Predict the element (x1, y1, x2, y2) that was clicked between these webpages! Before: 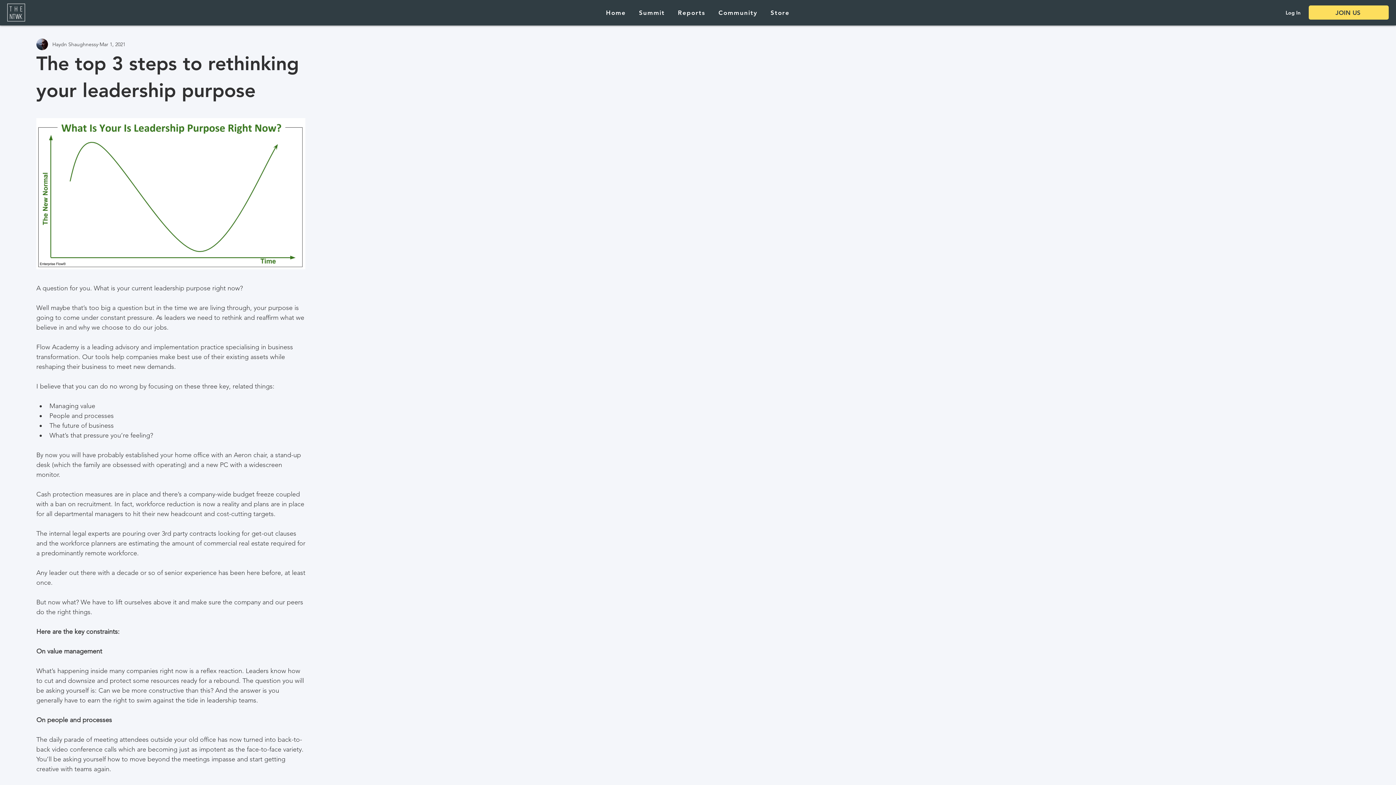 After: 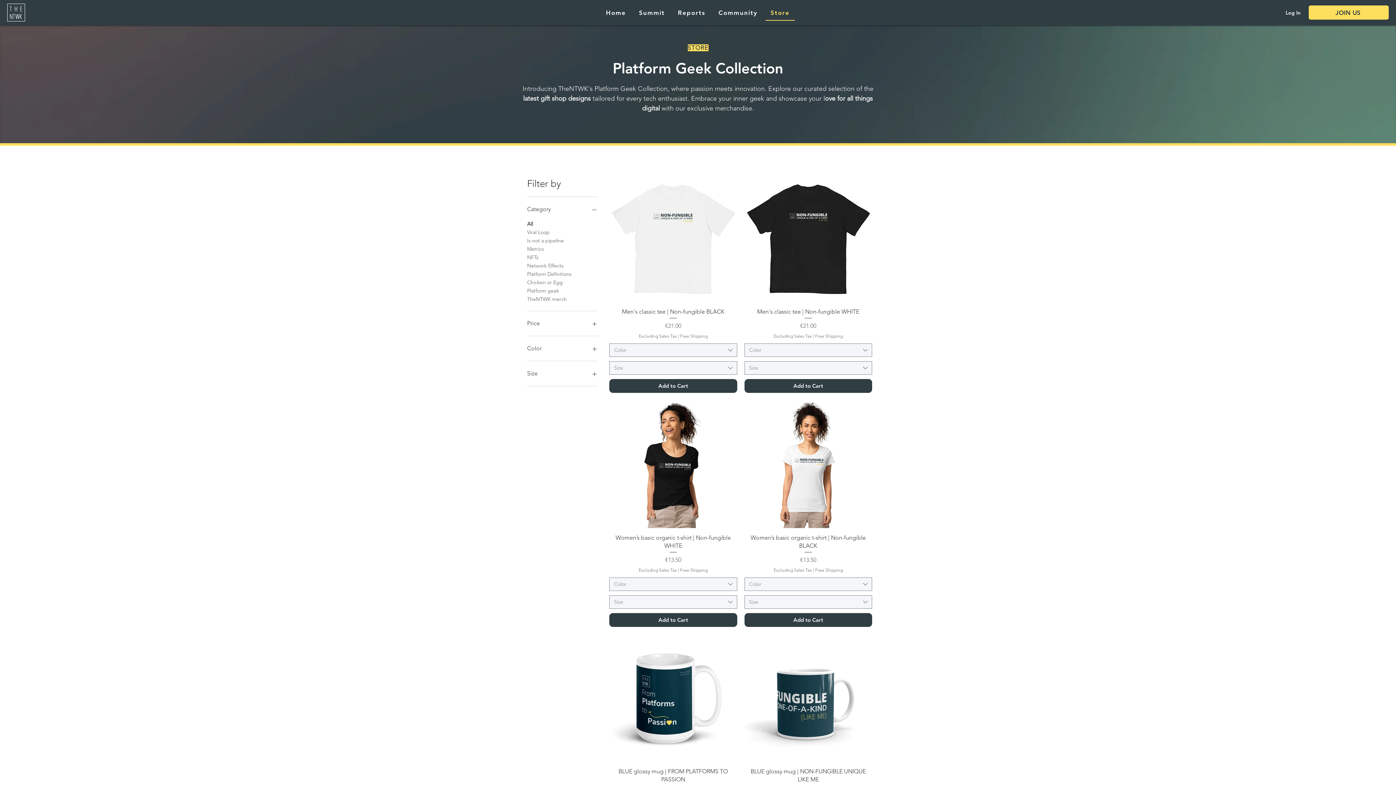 Action: bbox: (765, 5, 794, 20) label: Store